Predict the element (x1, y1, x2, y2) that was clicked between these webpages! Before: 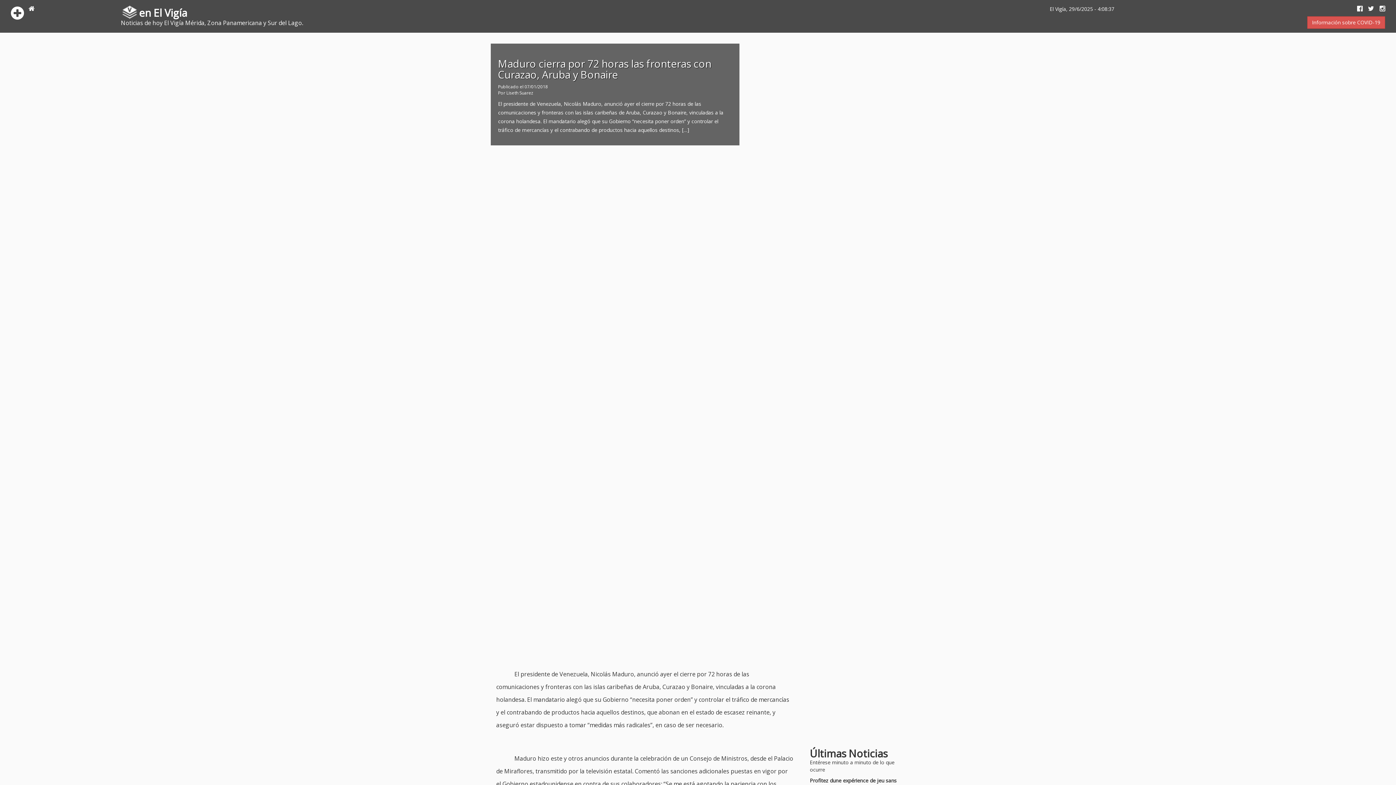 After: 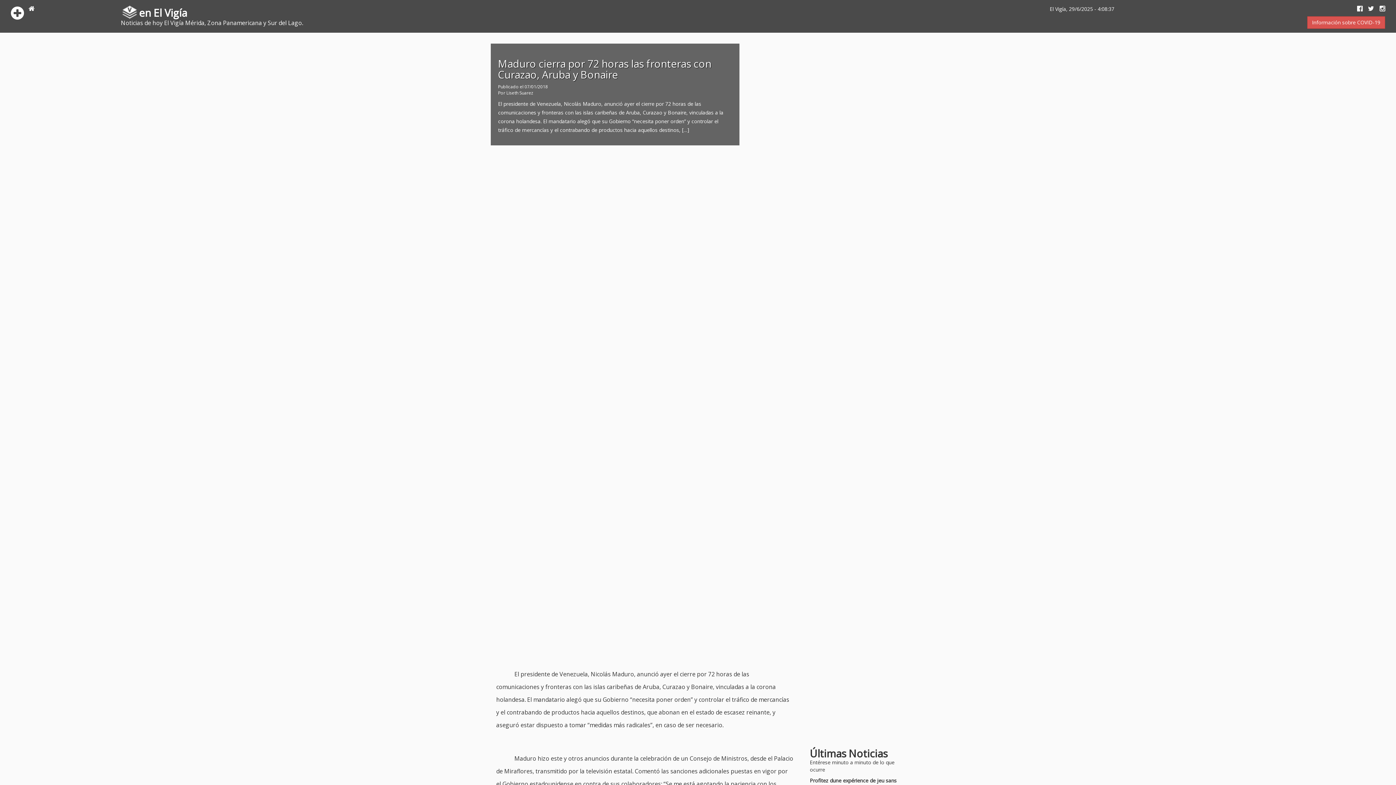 Action: bbox: (1374, 5, 1385, 12)